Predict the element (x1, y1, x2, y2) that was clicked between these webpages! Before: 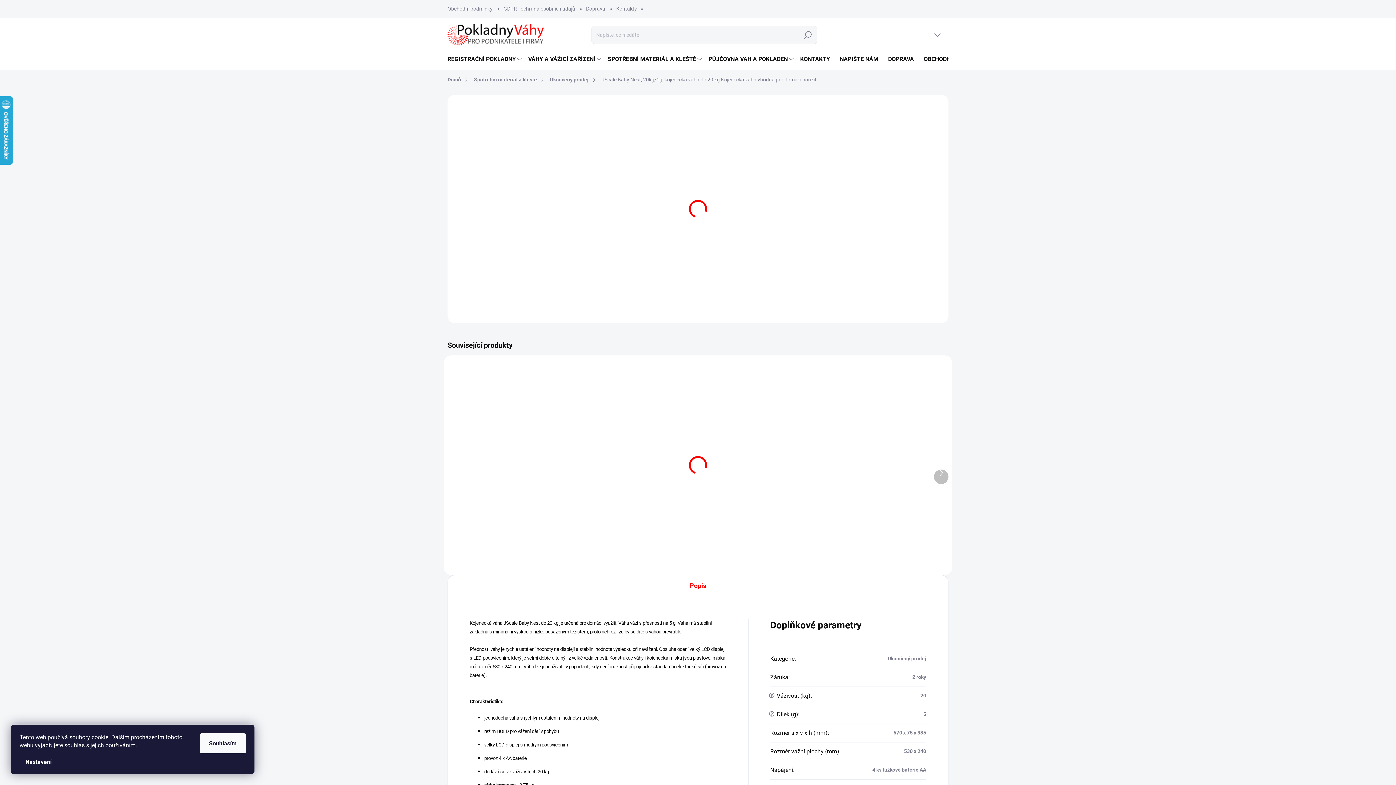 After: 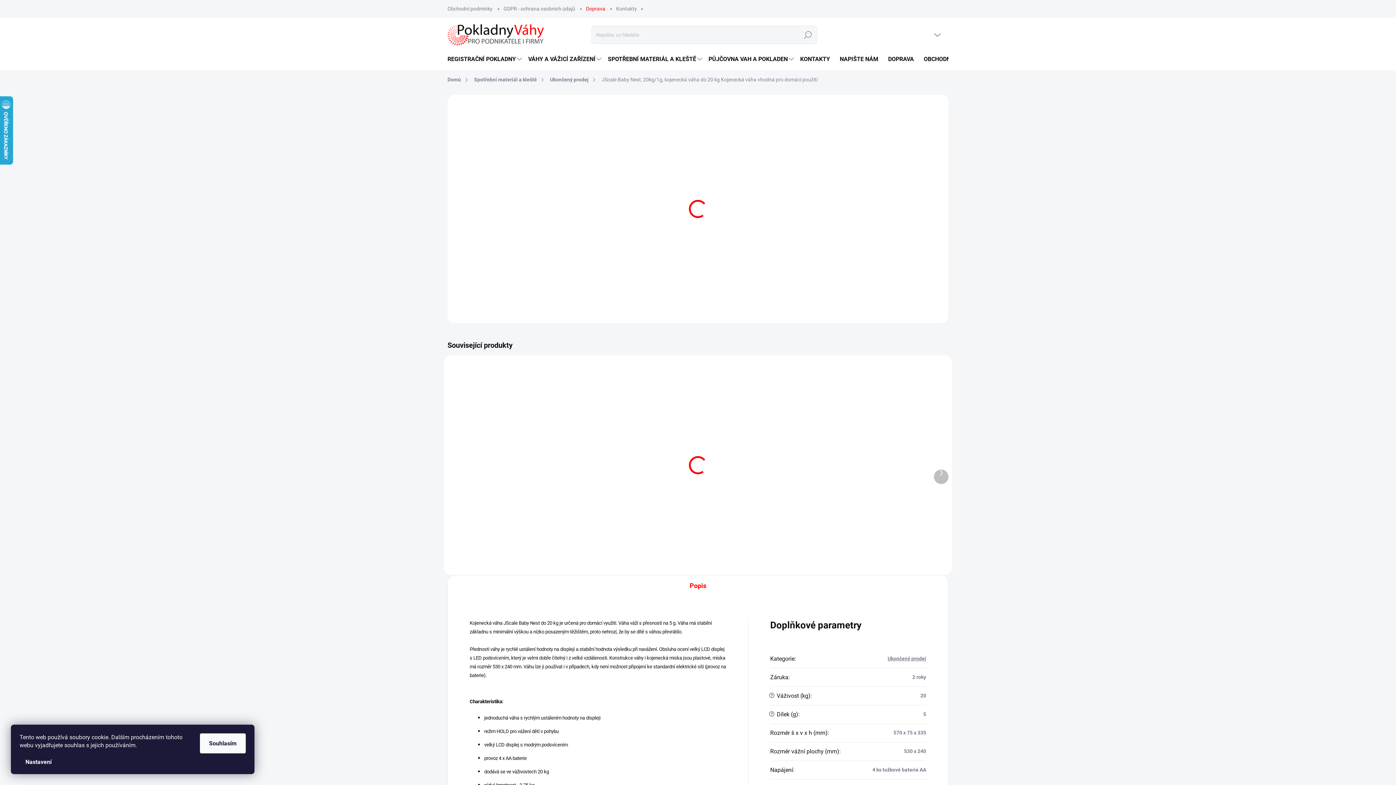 Action: label: Doprava bbox: (580, 0, 610, 17)